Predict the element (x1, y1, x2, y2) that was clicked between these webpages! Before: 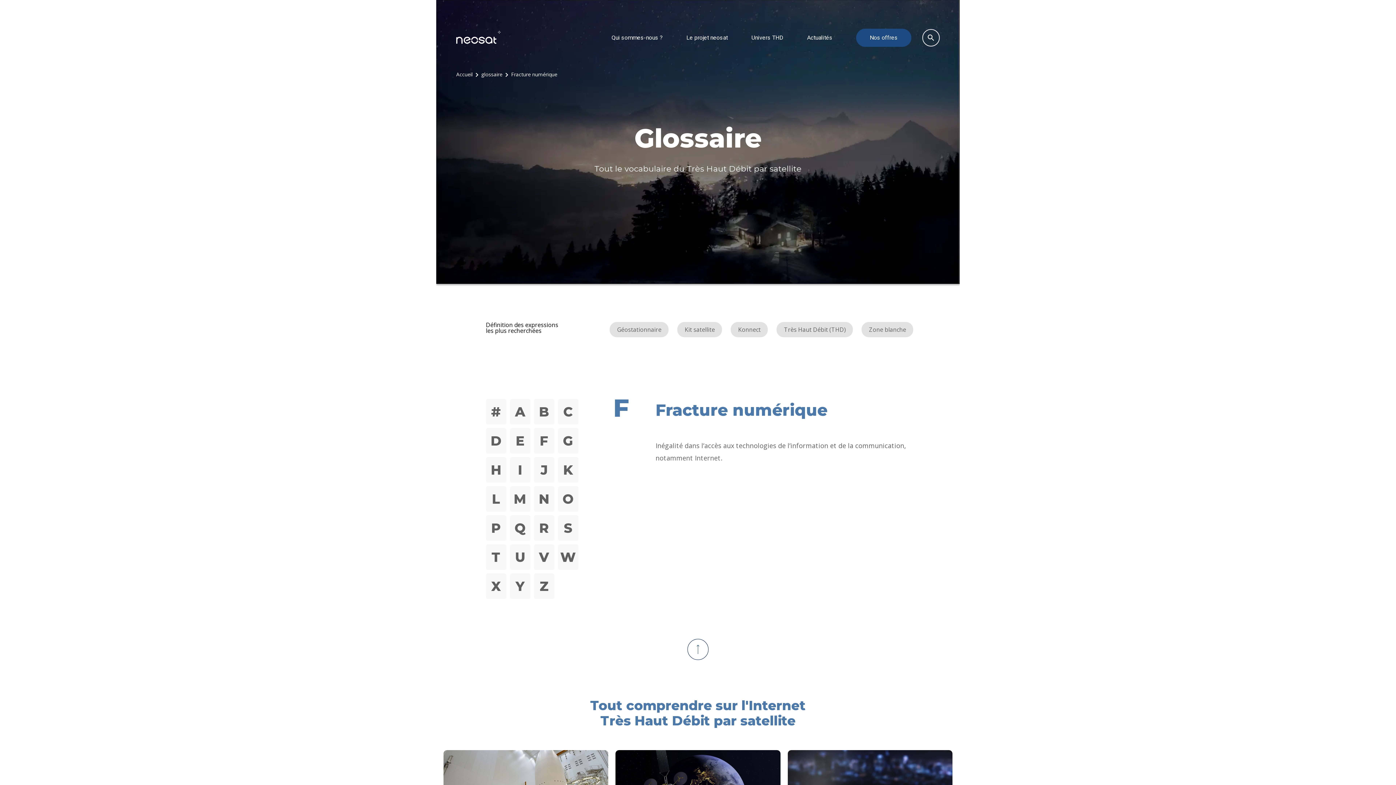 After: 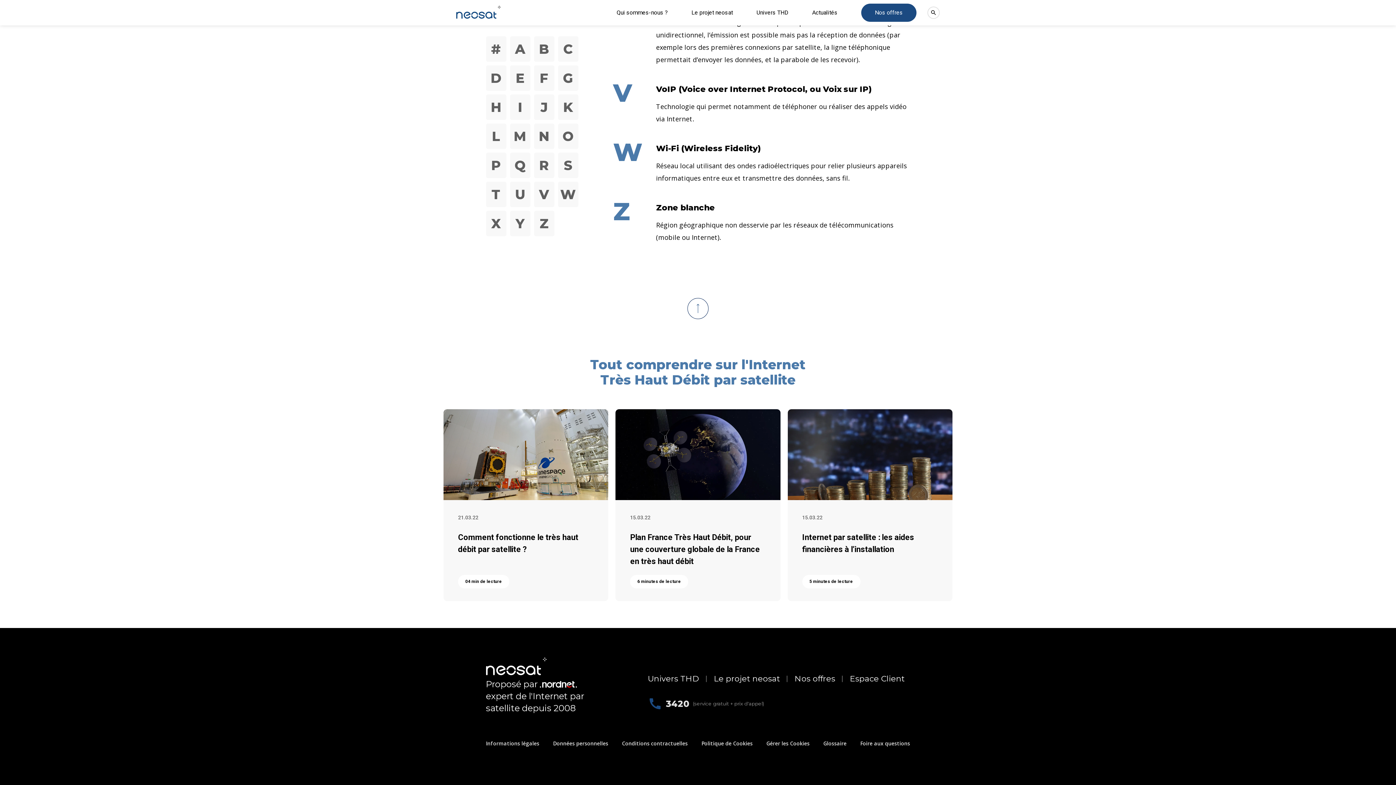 Action: label: U bbox: (510, 544, 530, 570)